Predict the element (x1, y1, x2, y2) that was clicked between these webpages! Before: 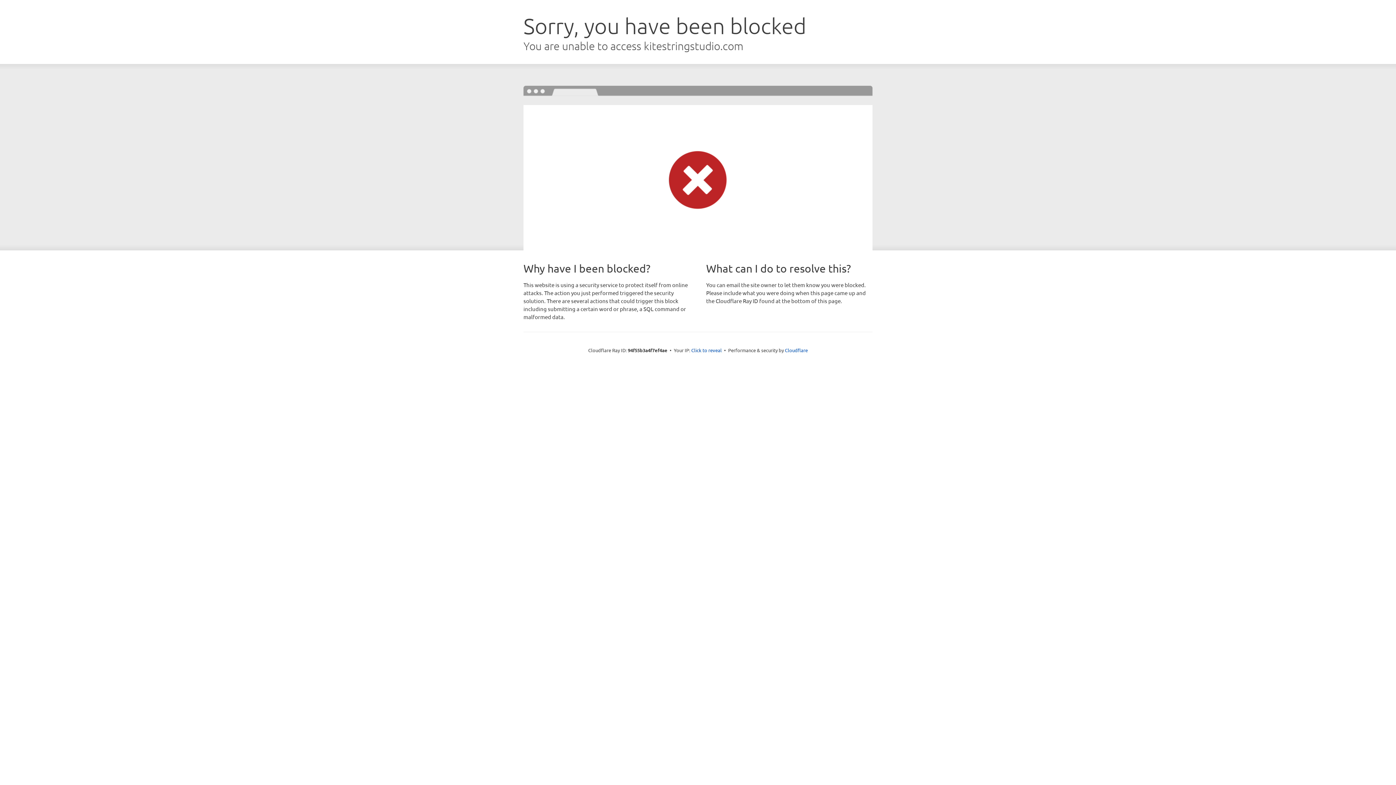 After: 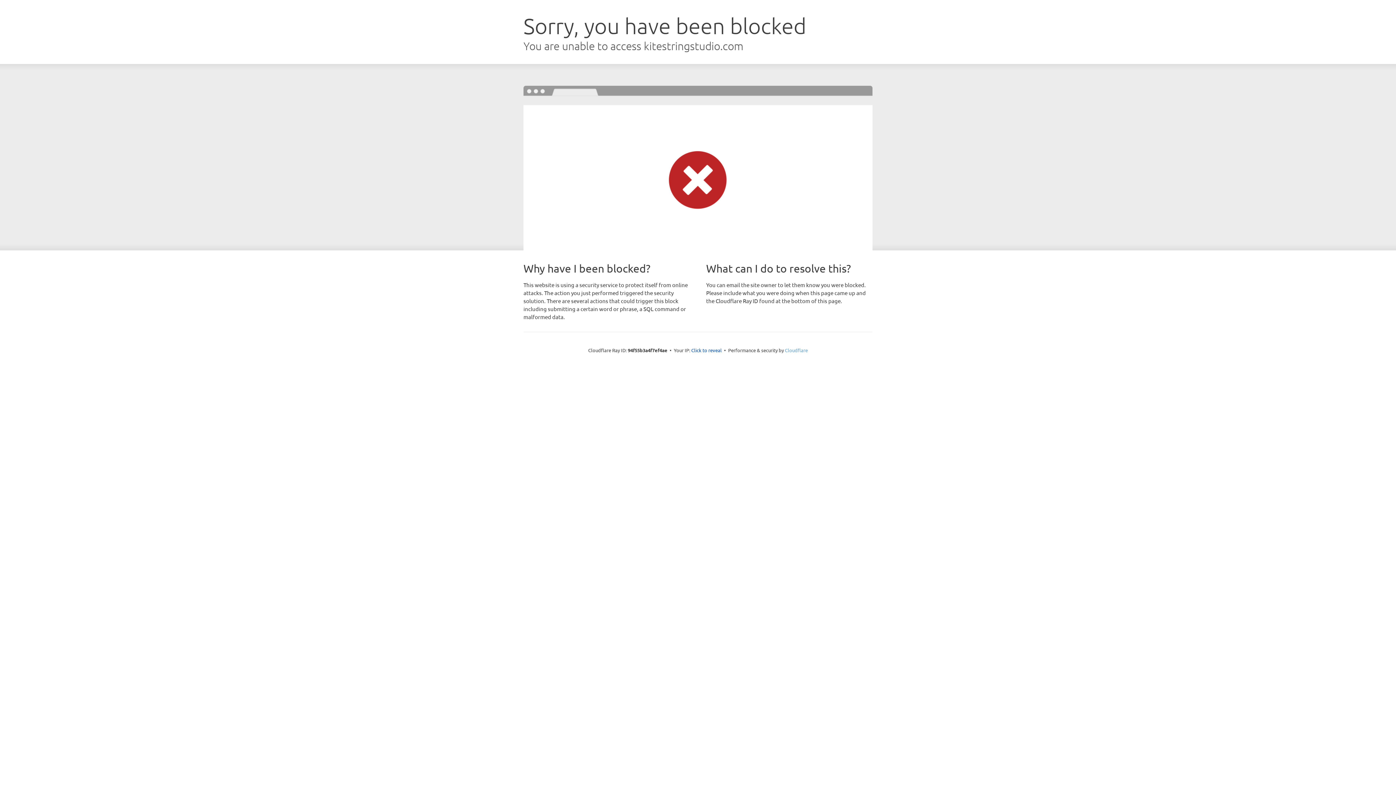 Action: label: Cloudflare bbox: (785, 347, 808, 353)